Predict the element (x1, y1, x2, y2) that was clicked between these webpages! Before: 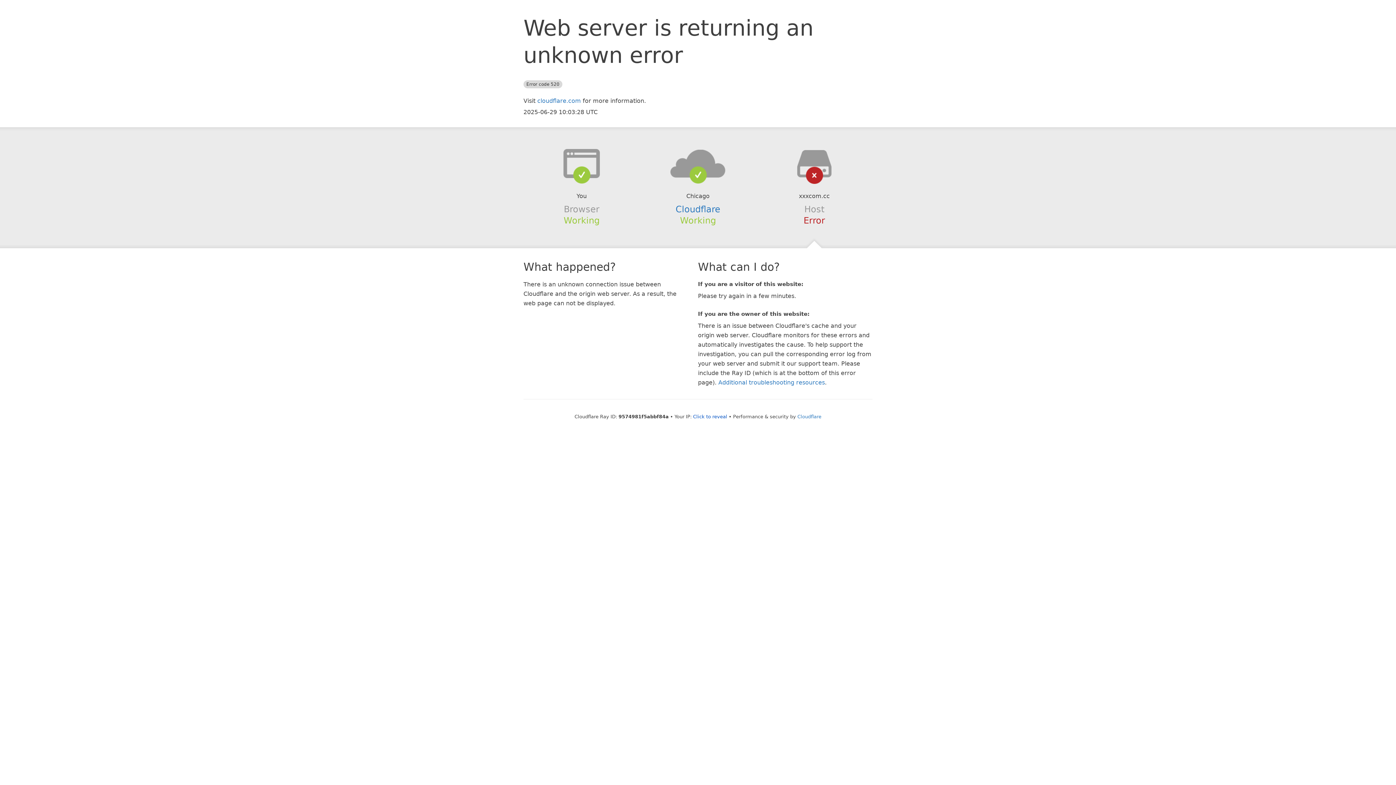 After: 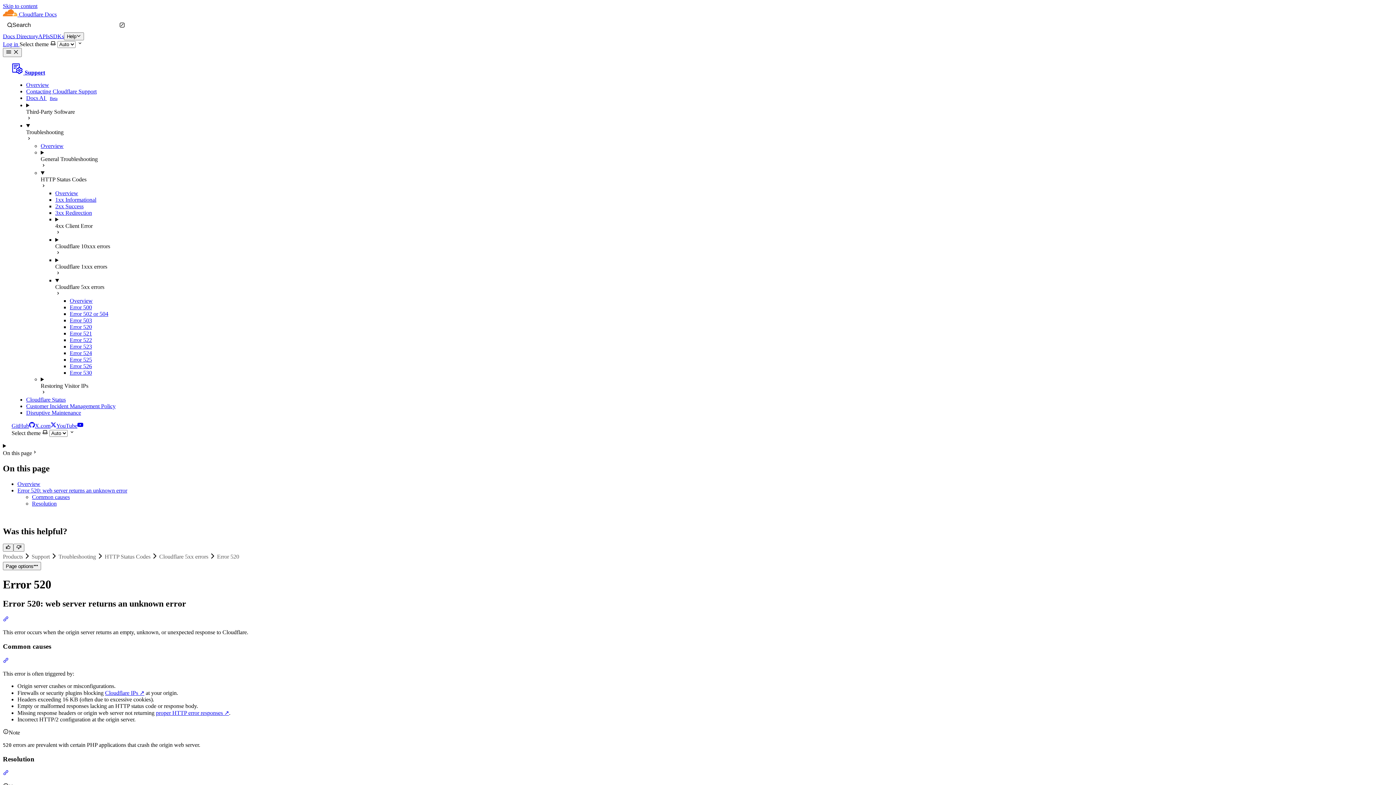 Action: bbox: (718, 379, 825, 386) label: Additional troubleshooting resources